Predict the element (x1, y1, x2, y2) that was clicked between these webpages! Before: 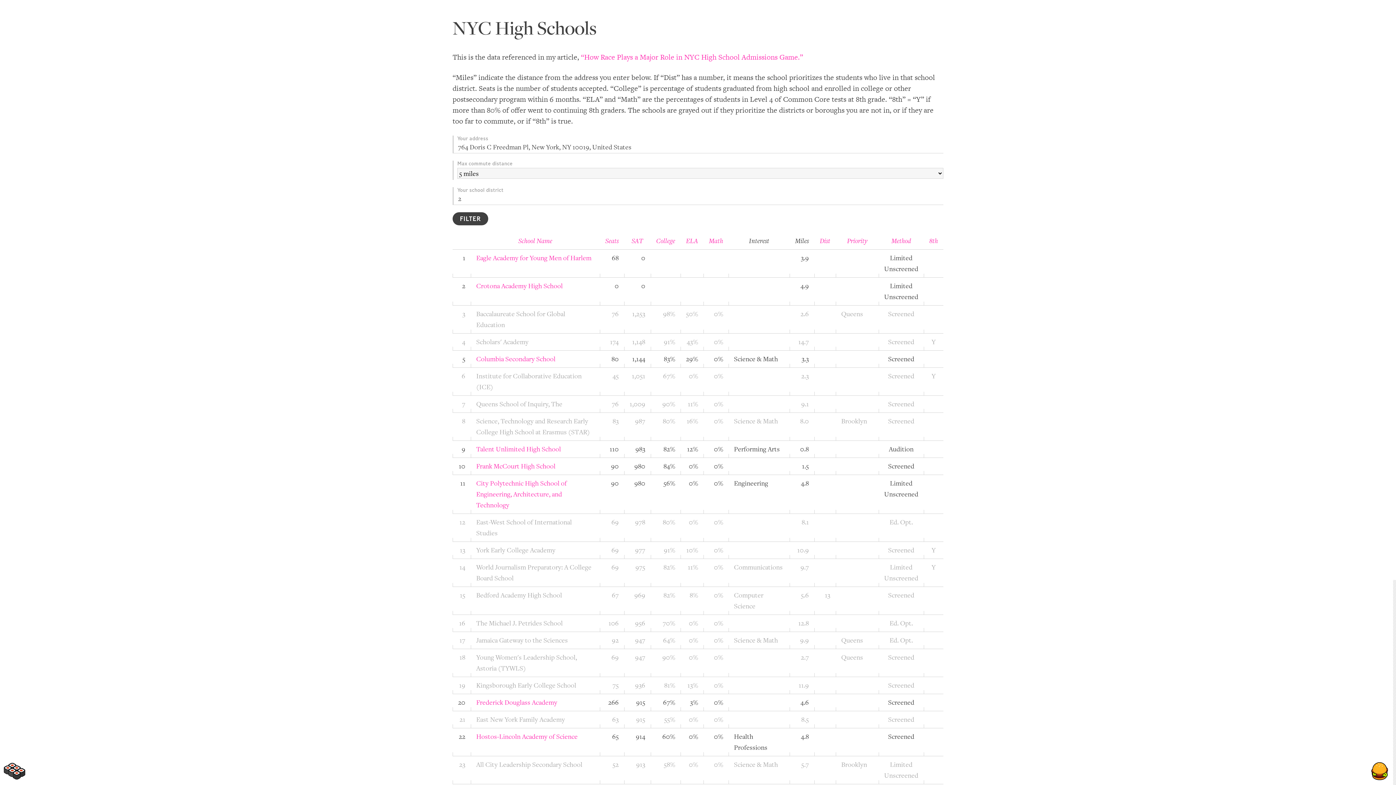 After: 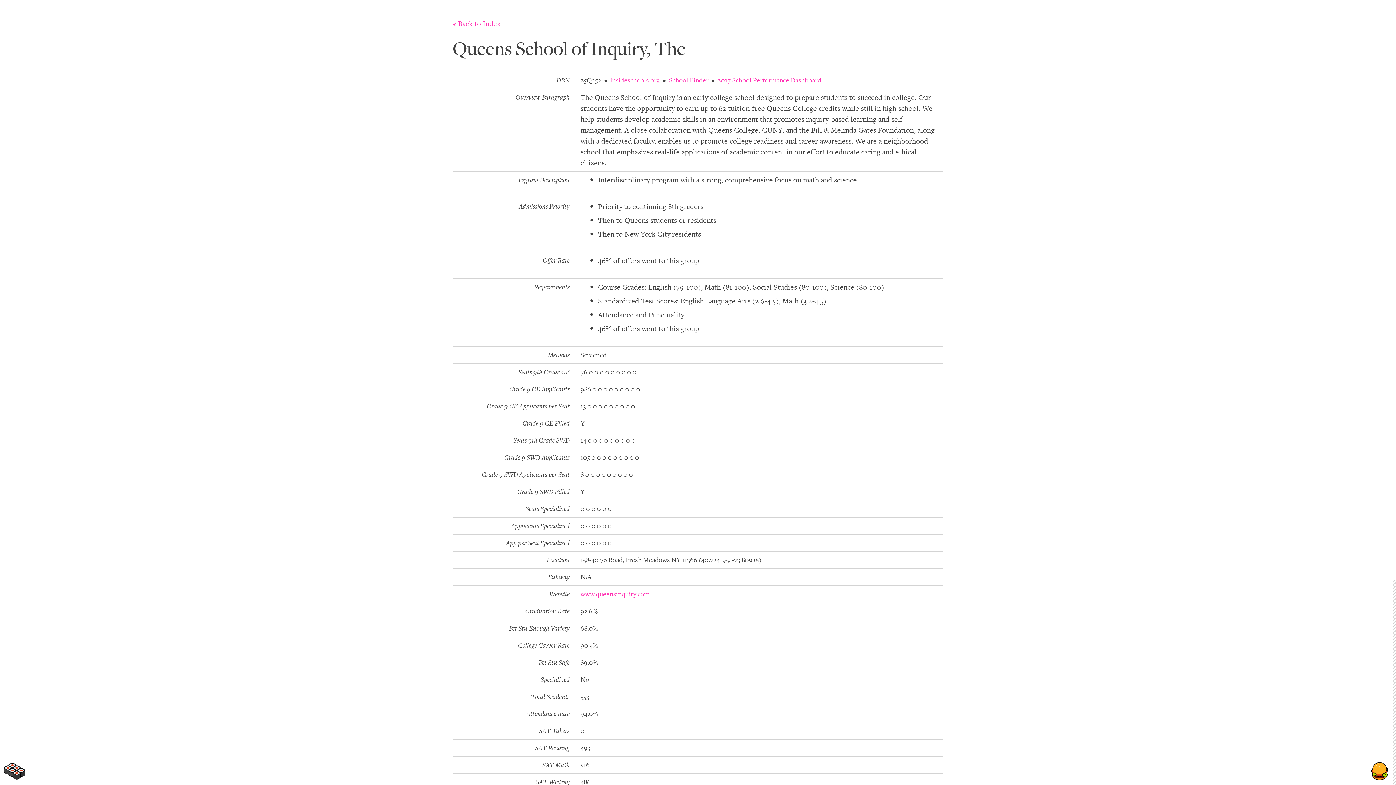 Action: bbox: (476, 399, 562, 408) label: Queens School of Inquiry, The